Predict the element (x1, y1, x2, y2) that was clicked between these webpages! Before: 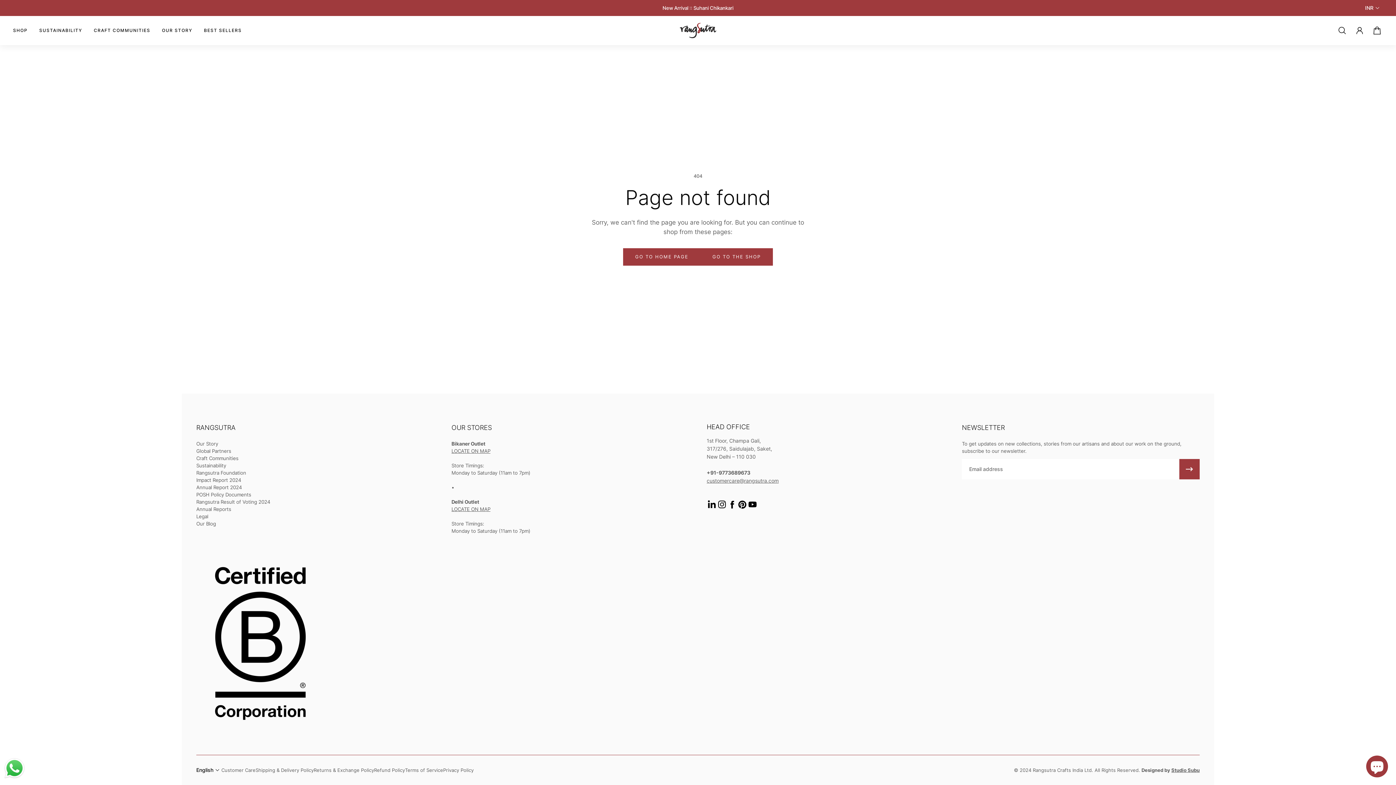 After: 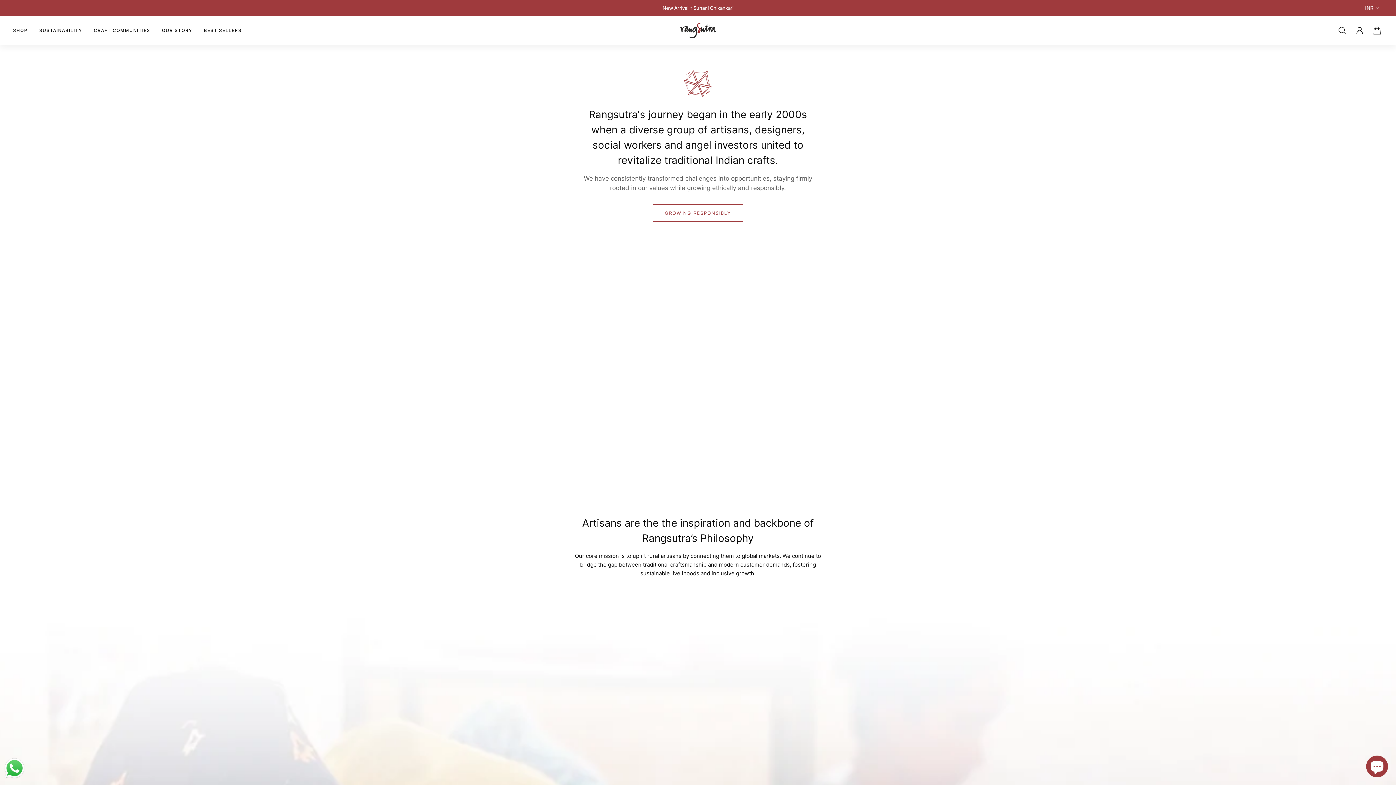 Action: label: Our Story bbox: (196, 440, 270, 447)